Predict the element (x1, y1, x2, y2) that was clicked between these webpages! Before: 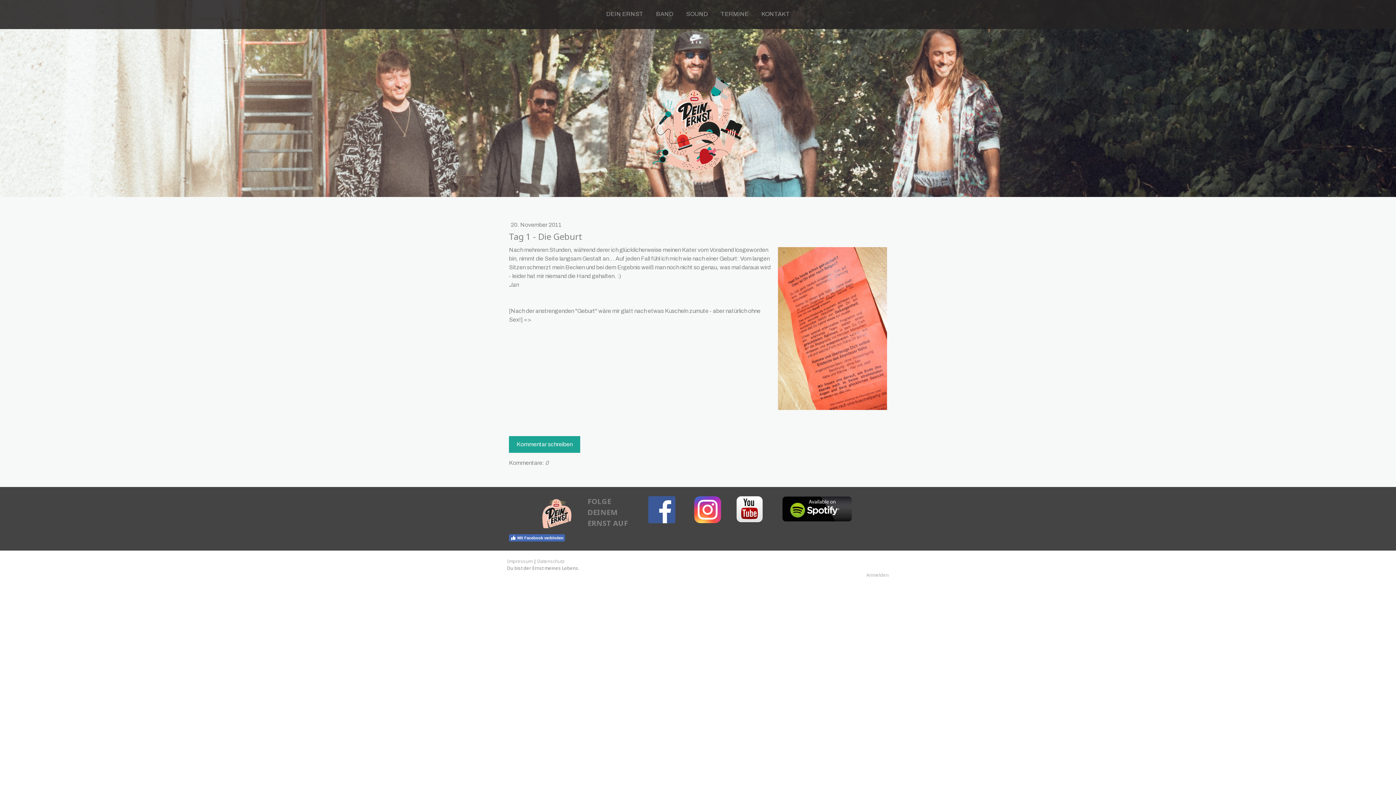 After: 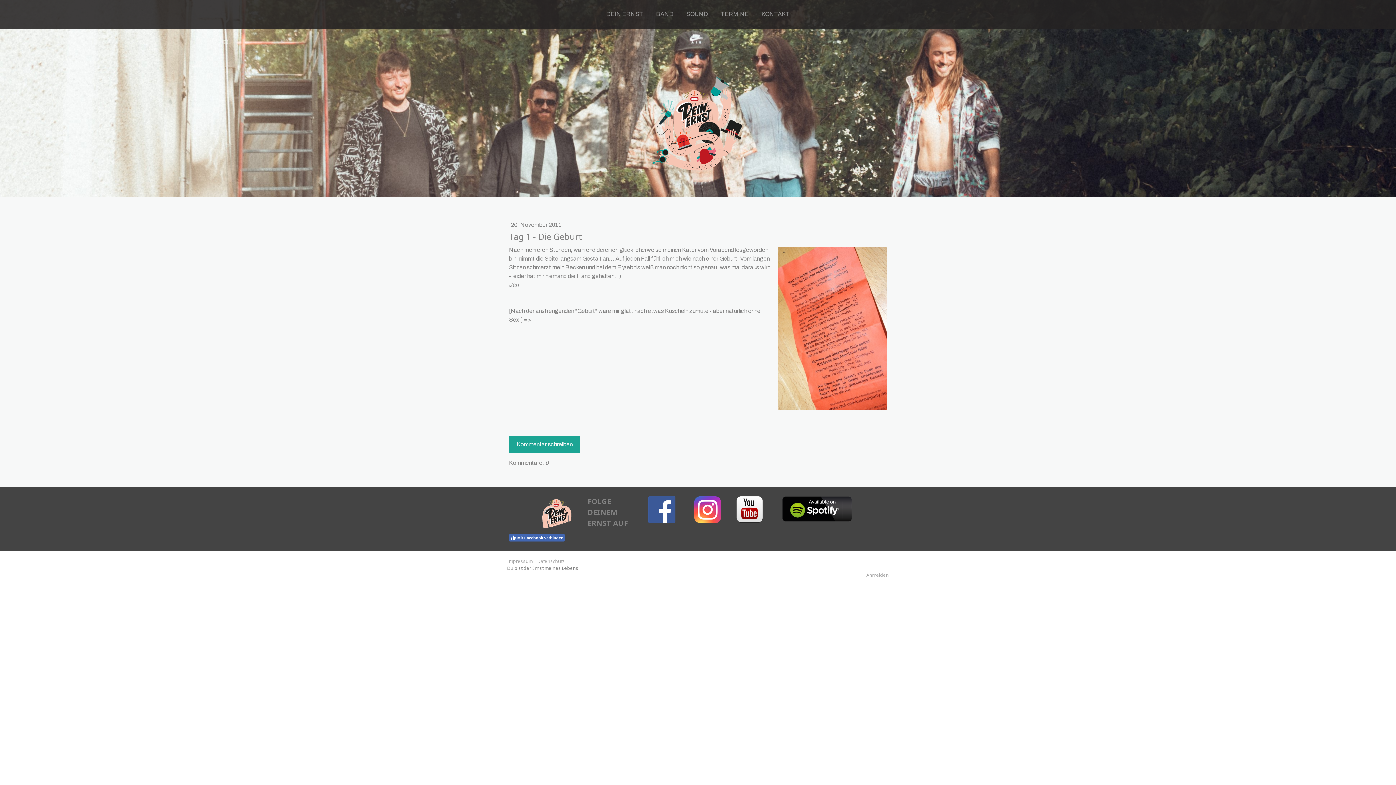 Action: bbox: (736, 496, 763, 504)